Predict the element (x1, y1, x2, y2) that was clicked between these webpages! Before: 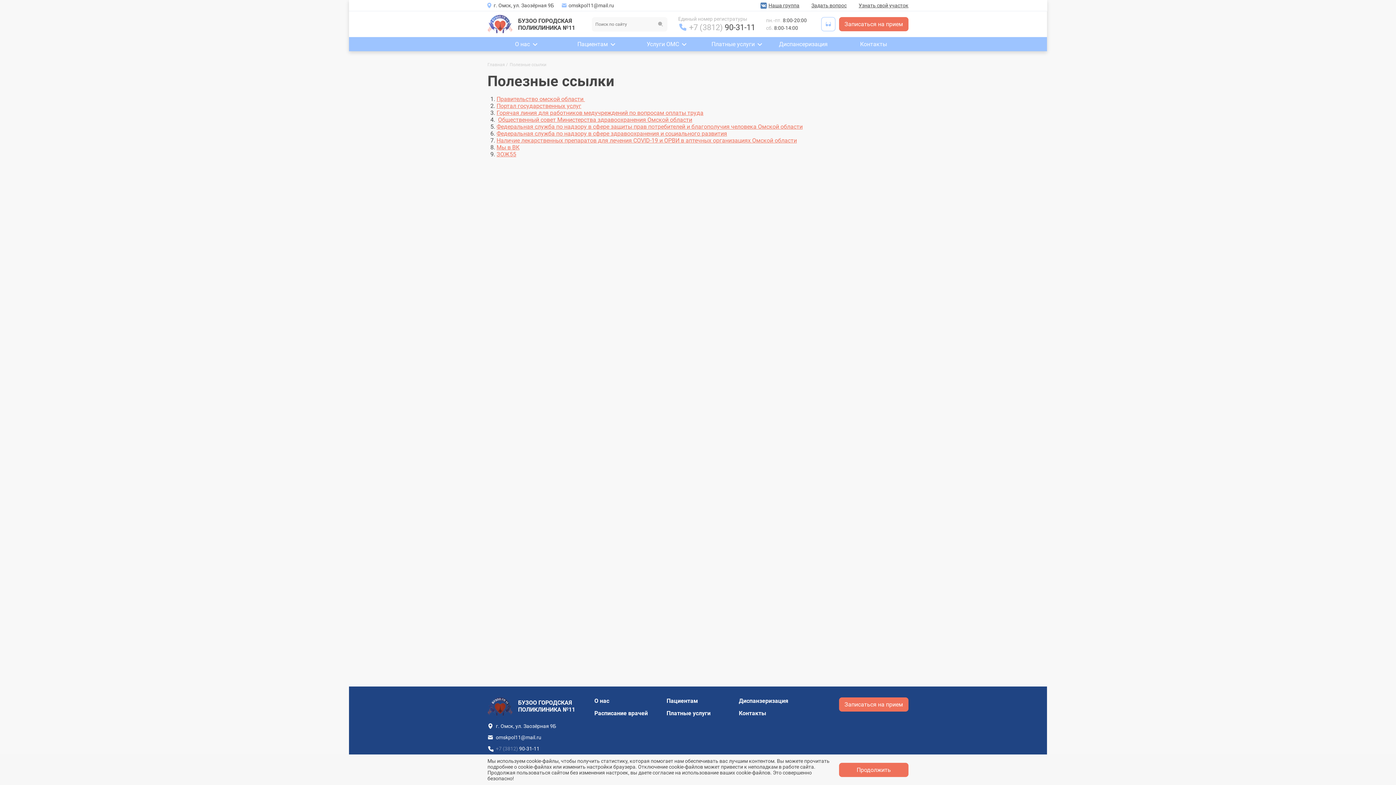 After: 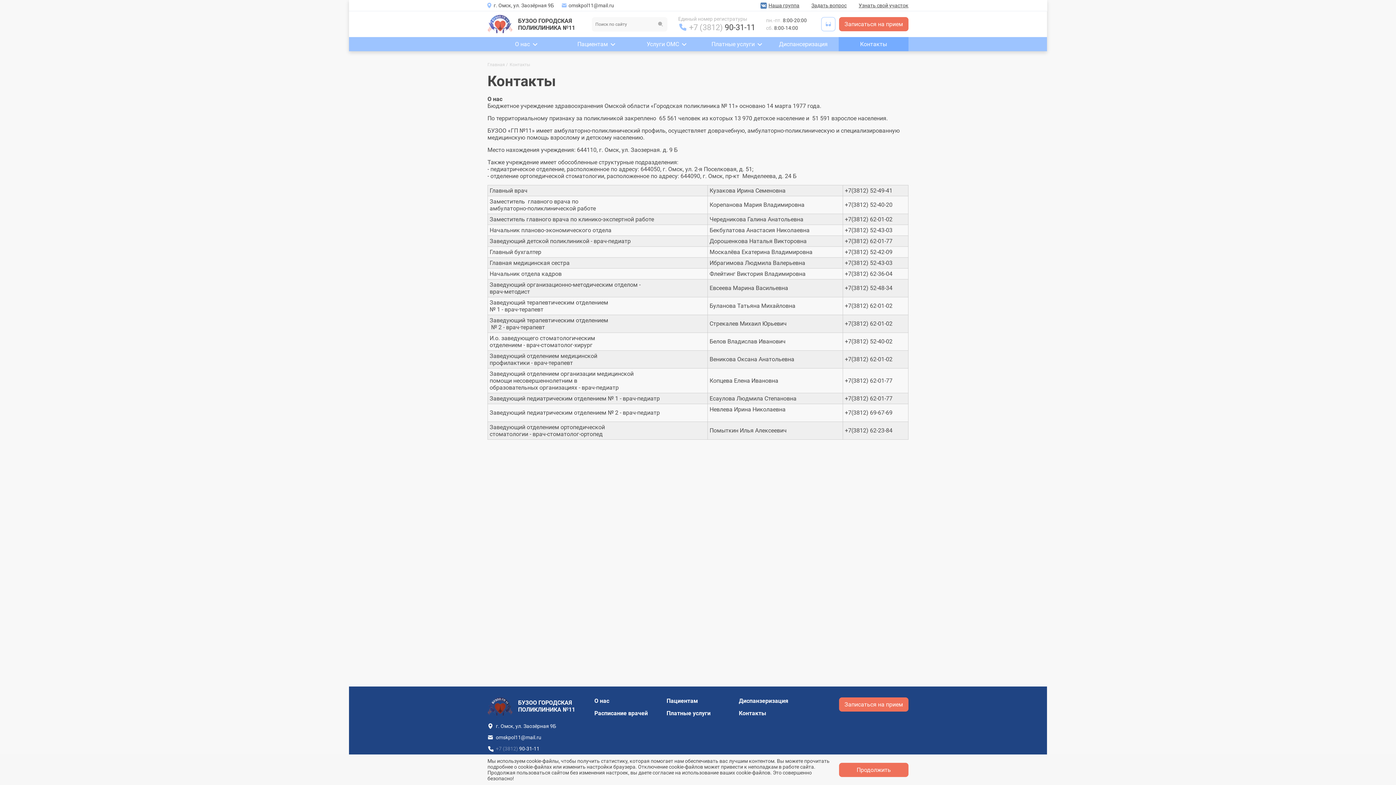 Action: bbox: (838, 37, 908, 51) label: Контакты